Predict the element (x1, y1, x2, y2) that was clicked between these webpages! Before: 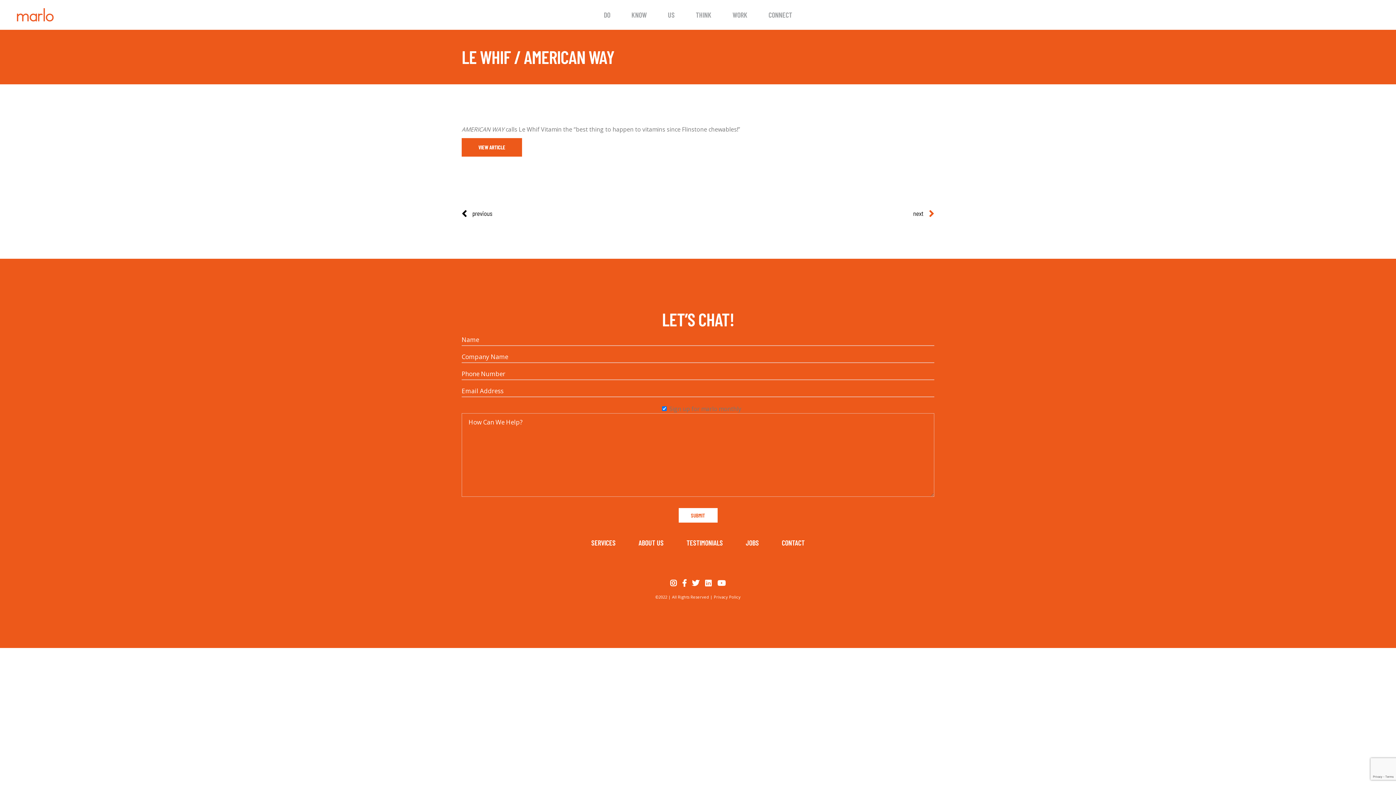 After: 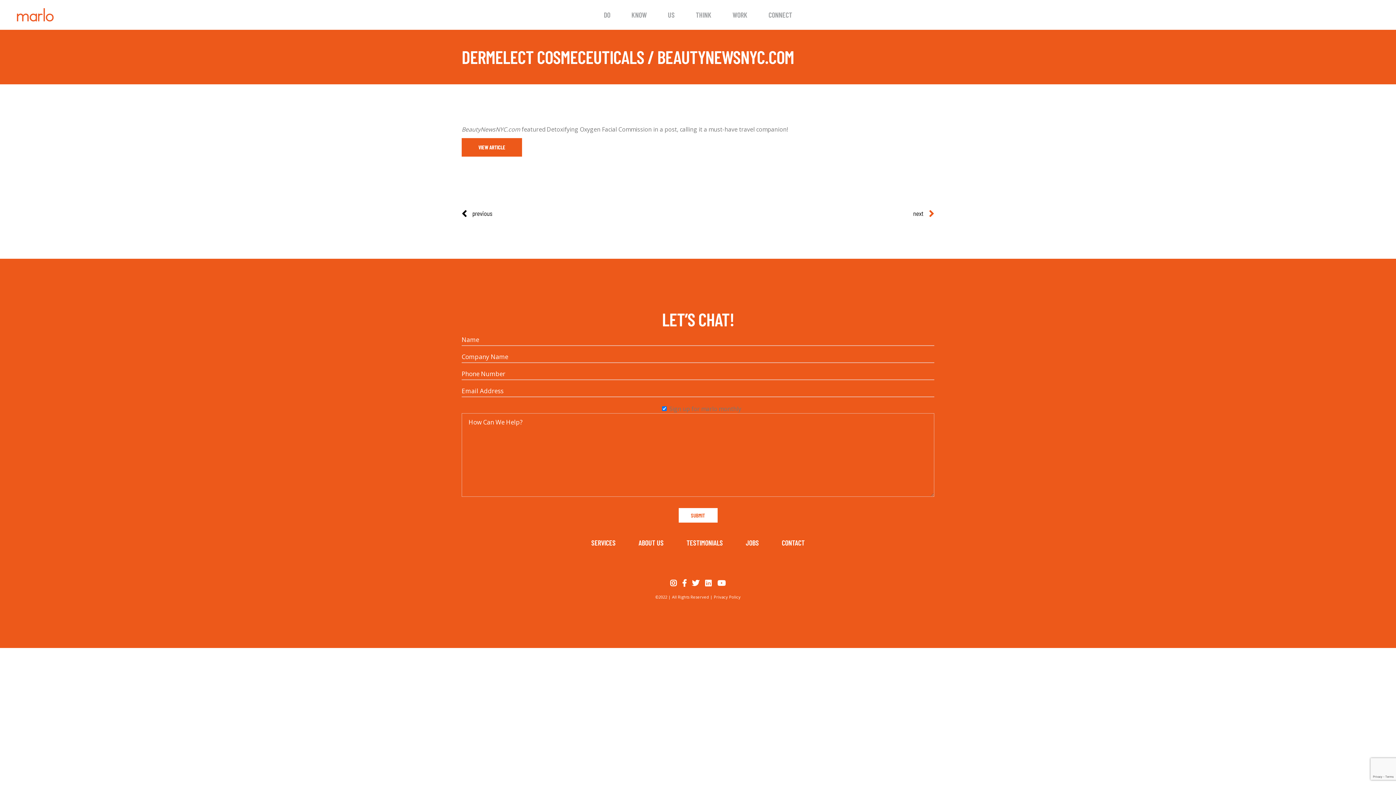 Action: label: next bbox: (913, 209, 934, 218)